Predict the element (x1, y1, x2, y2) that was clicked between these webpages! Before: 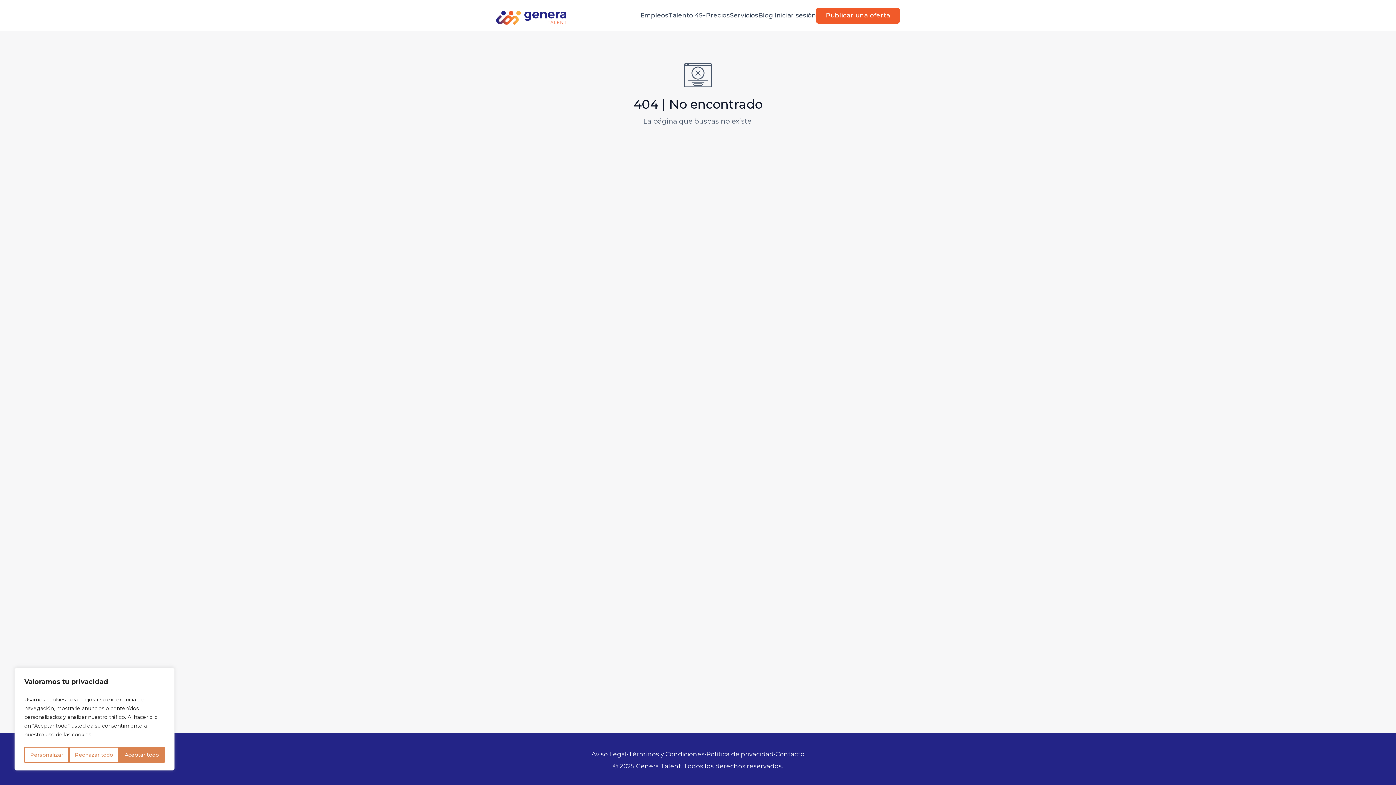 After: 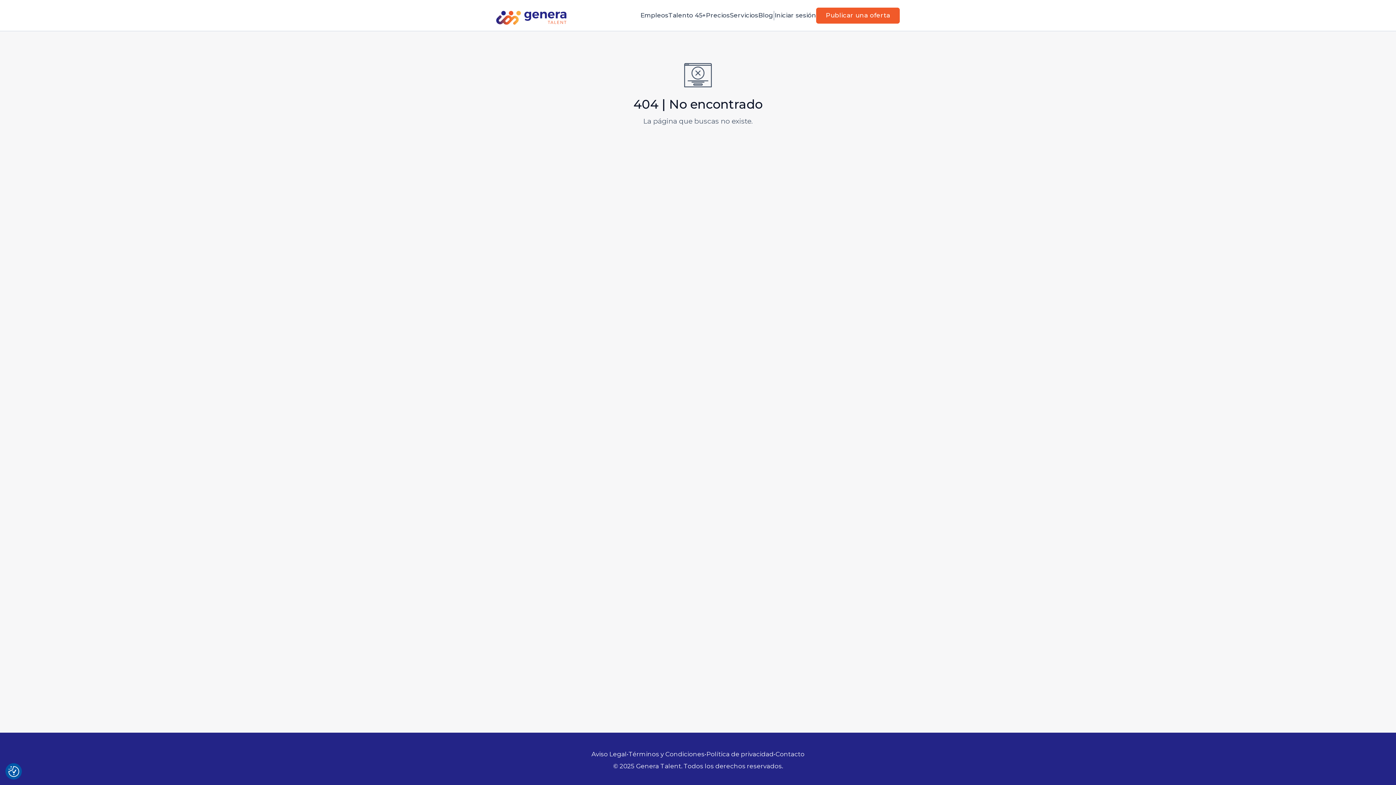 Action: bbox: (69, 747, 118, 763) label: Rechazar todo